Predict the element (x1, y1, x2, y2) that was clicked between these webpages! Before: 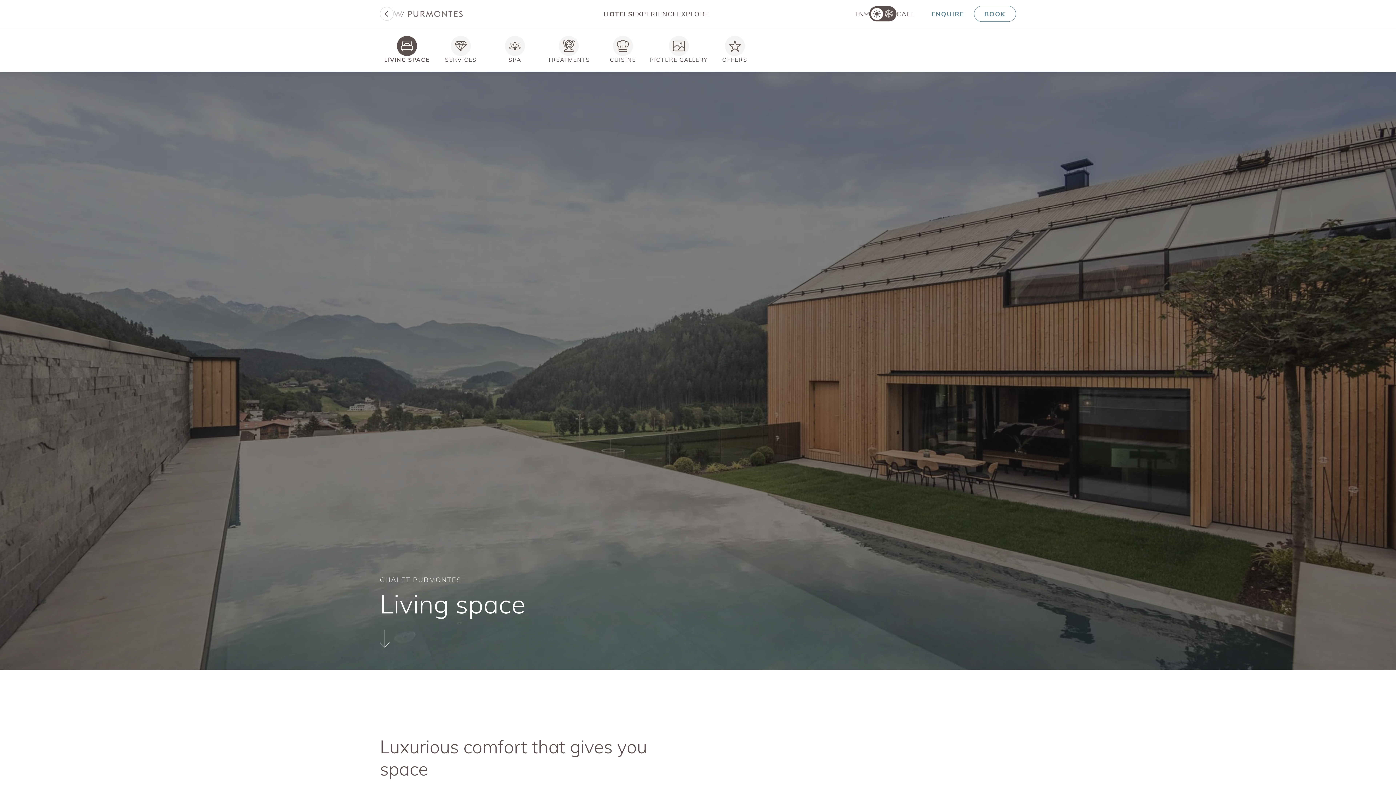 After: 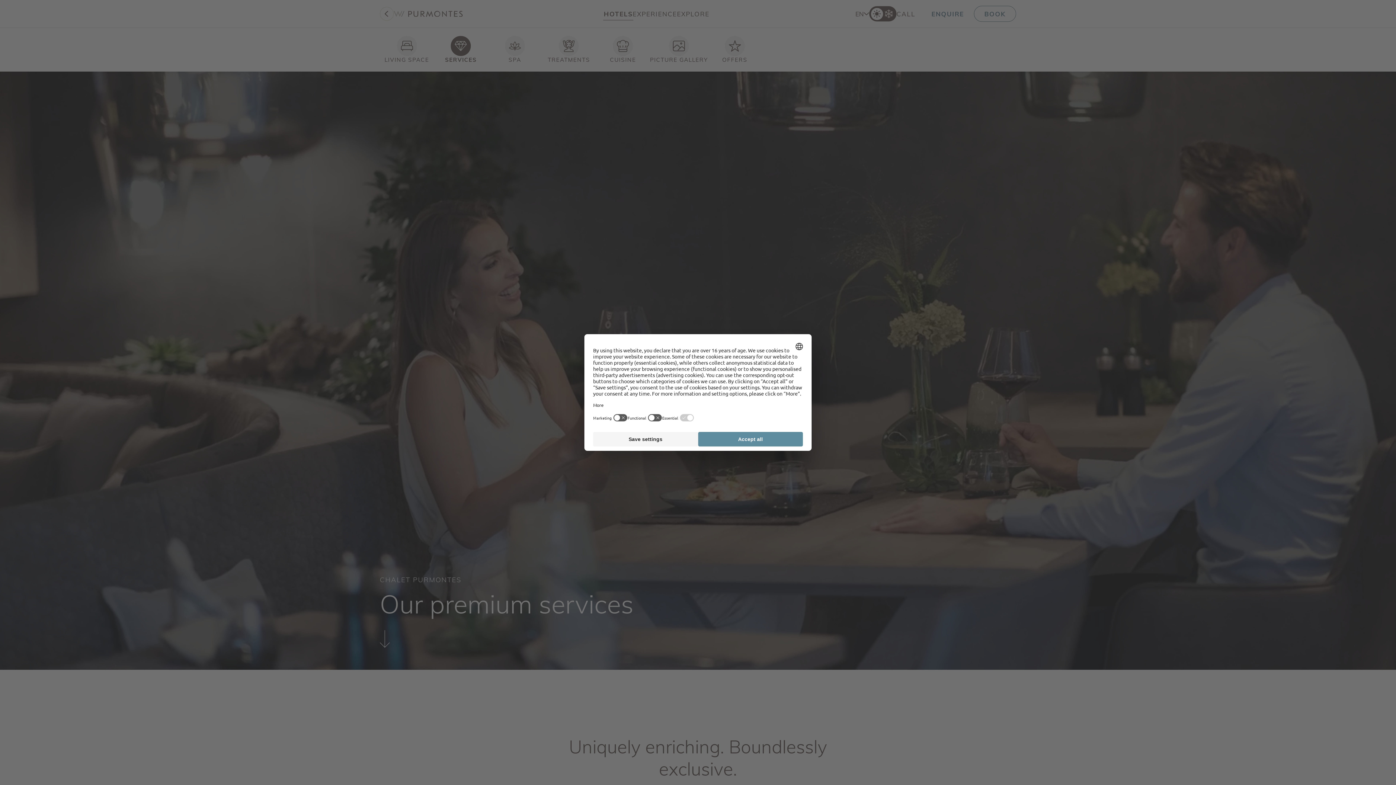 Action: label: SERVICES bbox: (433, 36, 488, 63)